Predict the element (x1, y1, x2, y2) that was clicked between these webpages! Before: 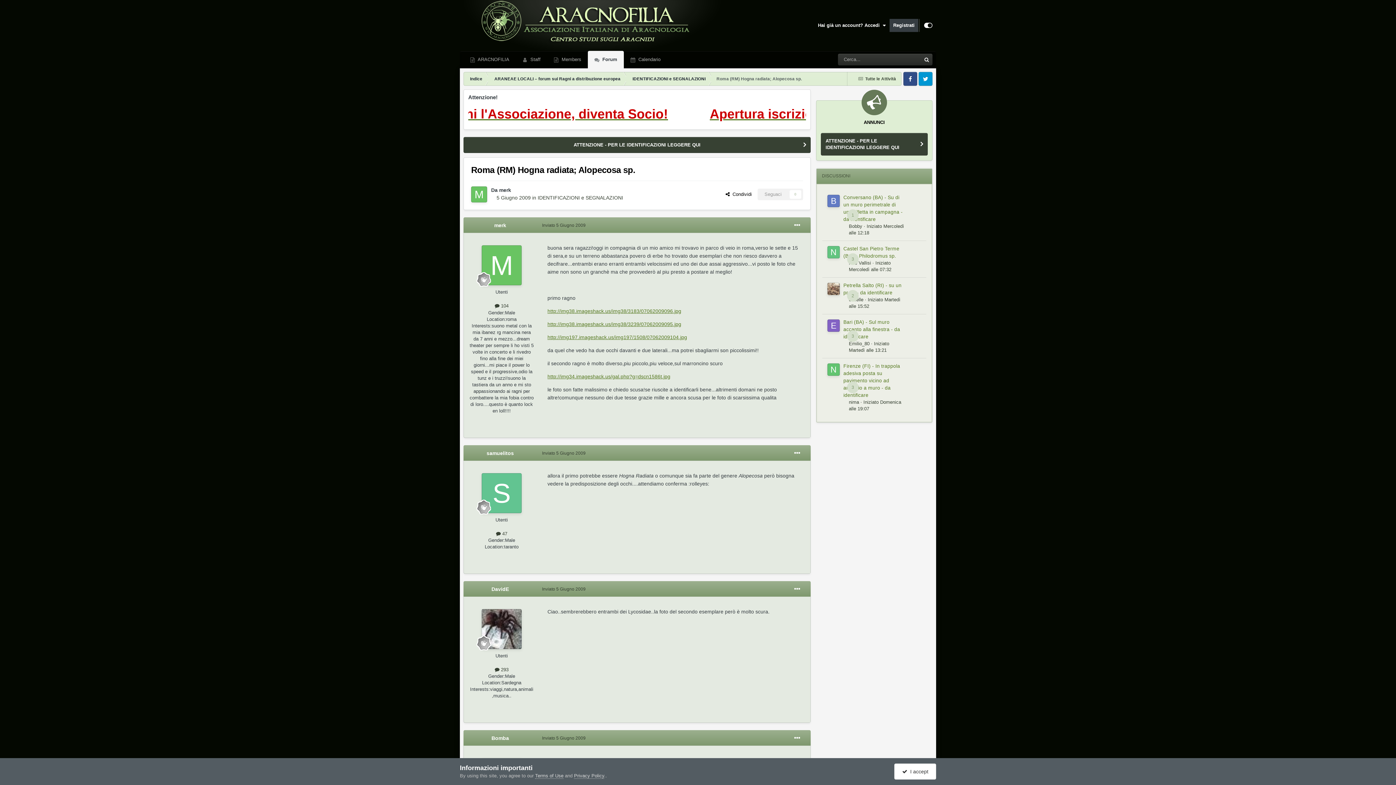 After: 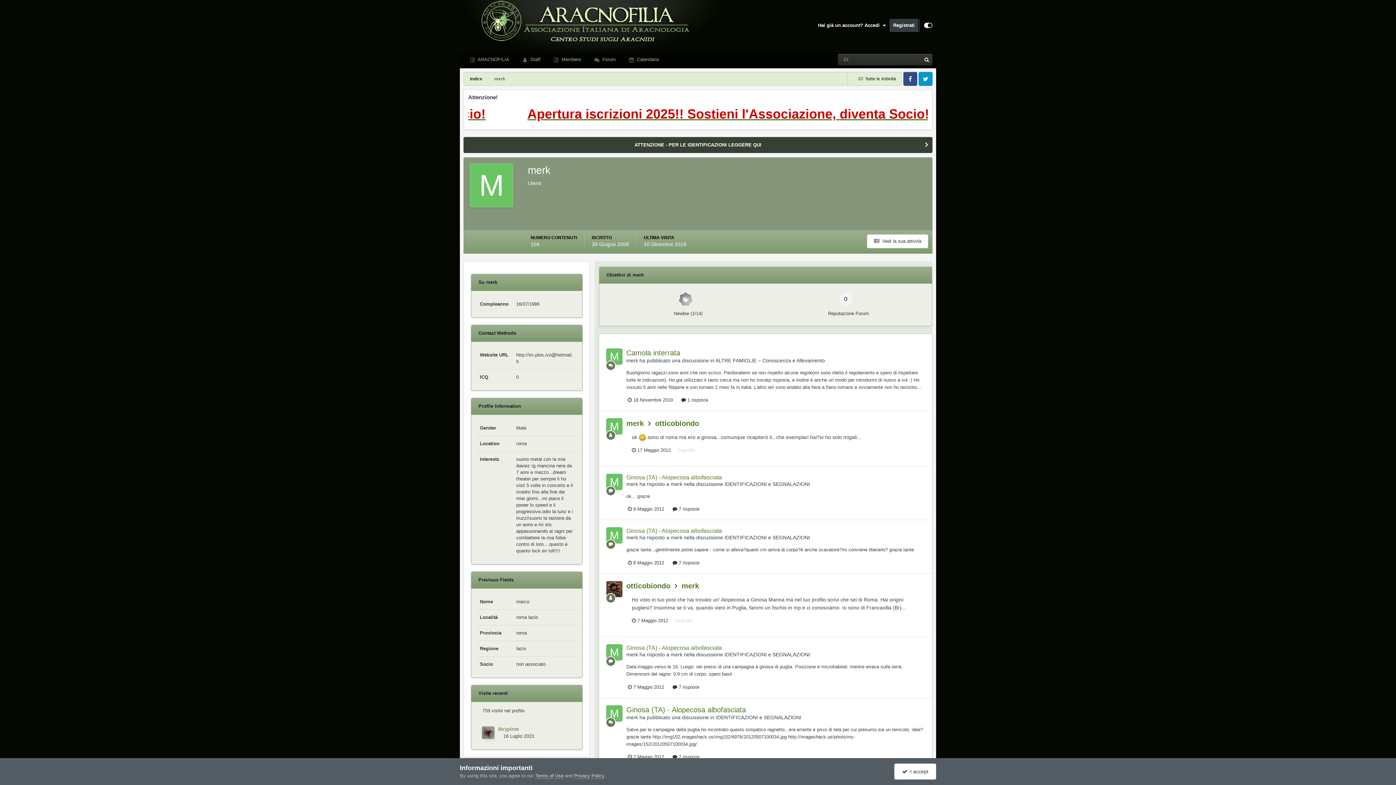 Action: bbox: (481, 245, 521, 285)